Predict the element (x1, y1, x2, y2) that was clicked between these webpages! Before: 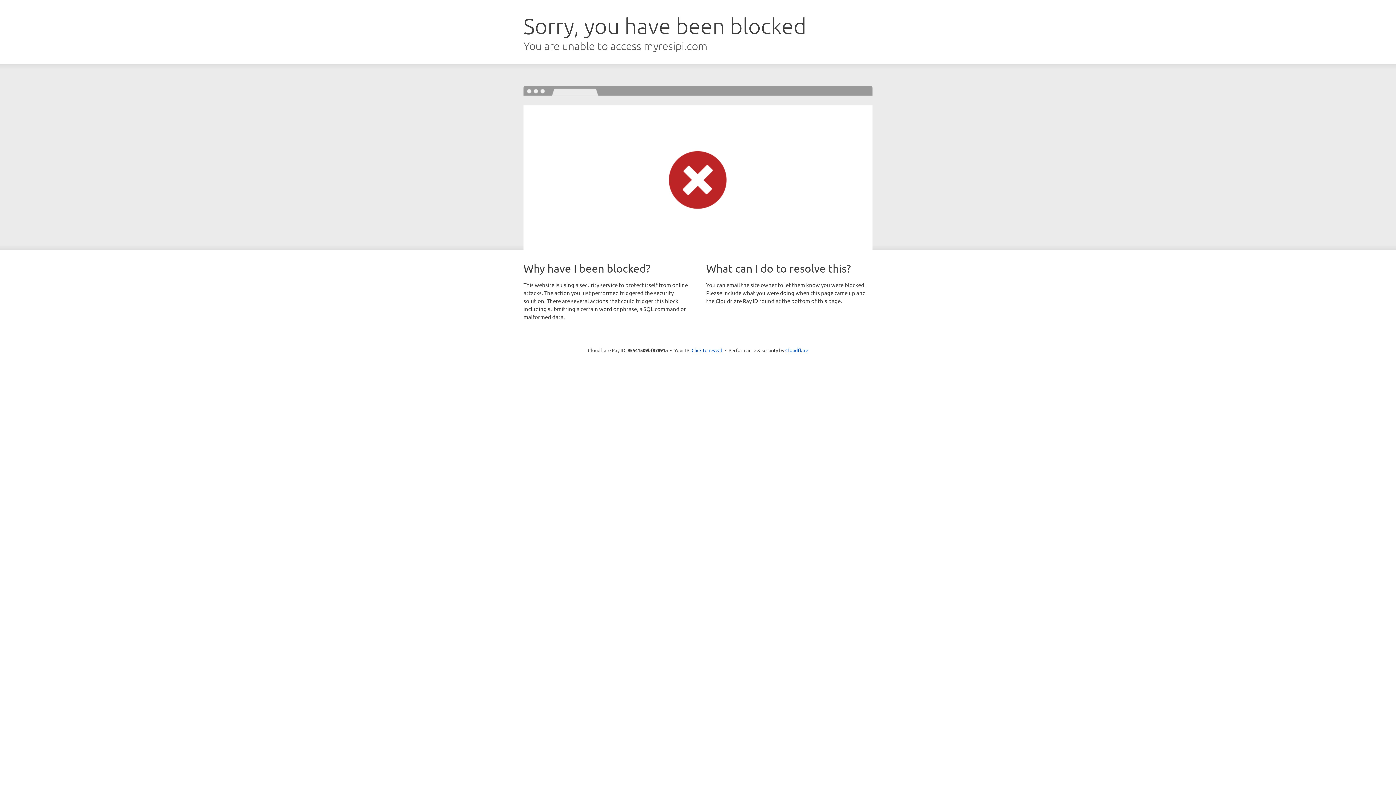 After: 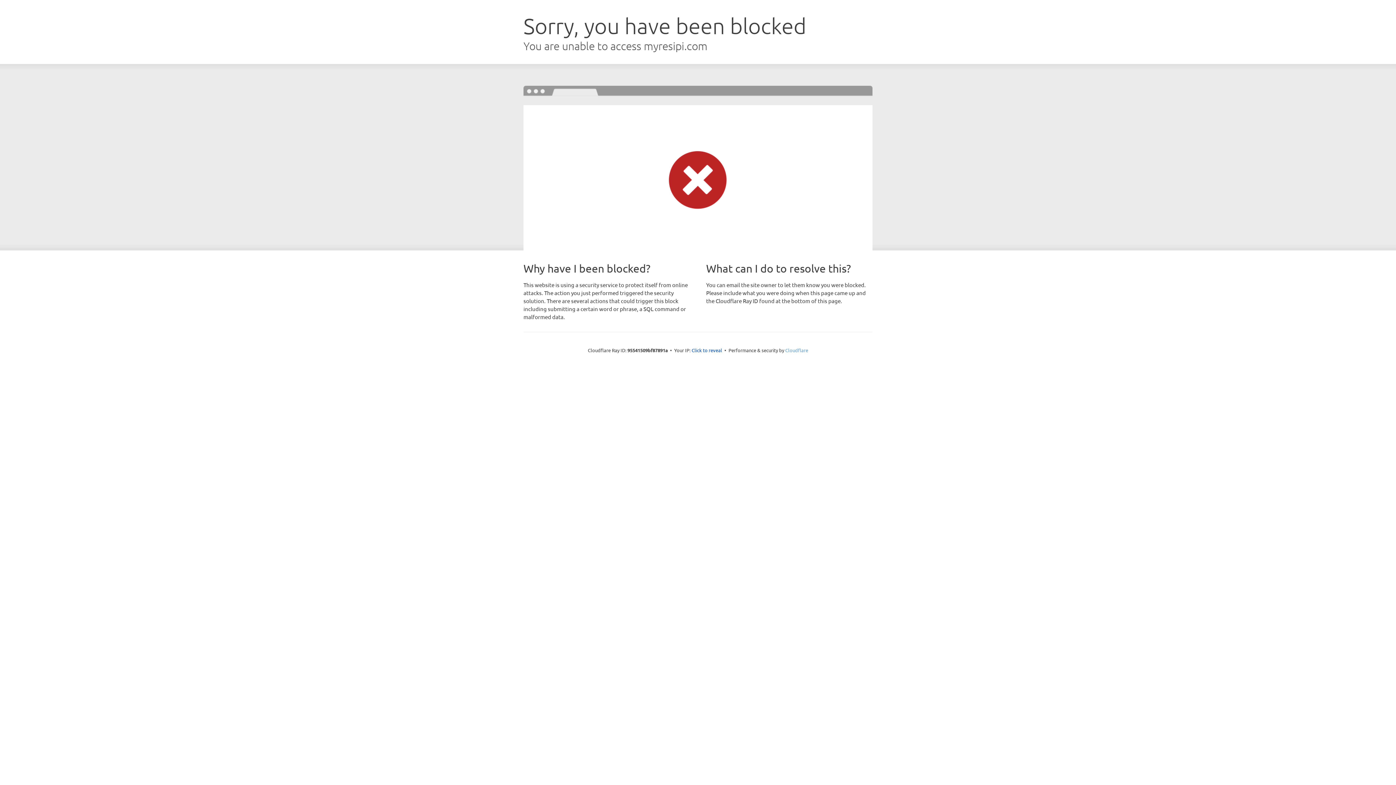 Action: bbox: (785, 347, 808, 353) label: Cloudflare